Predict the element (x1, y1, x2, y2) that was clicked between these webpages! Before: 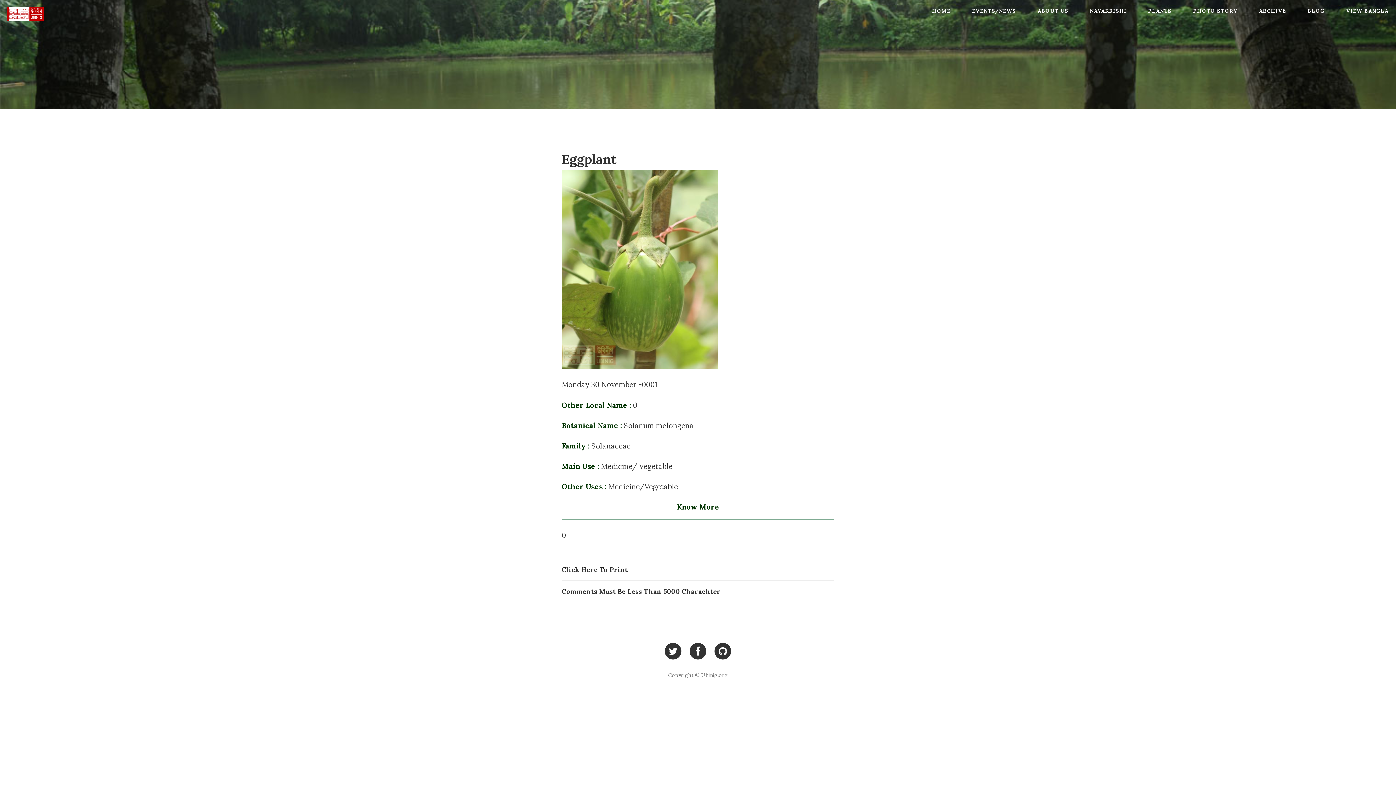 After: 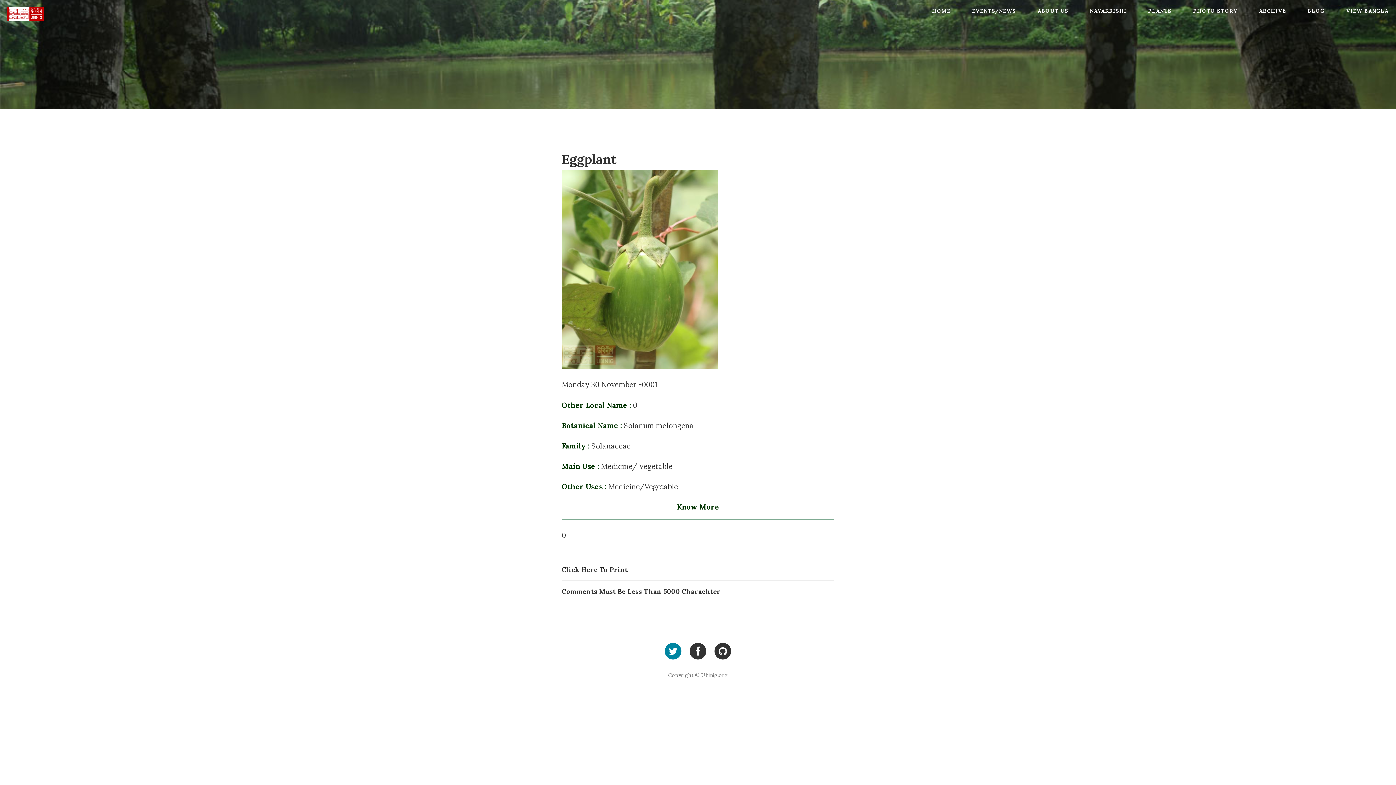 Action: bbox: (663, 646, 683, 655)